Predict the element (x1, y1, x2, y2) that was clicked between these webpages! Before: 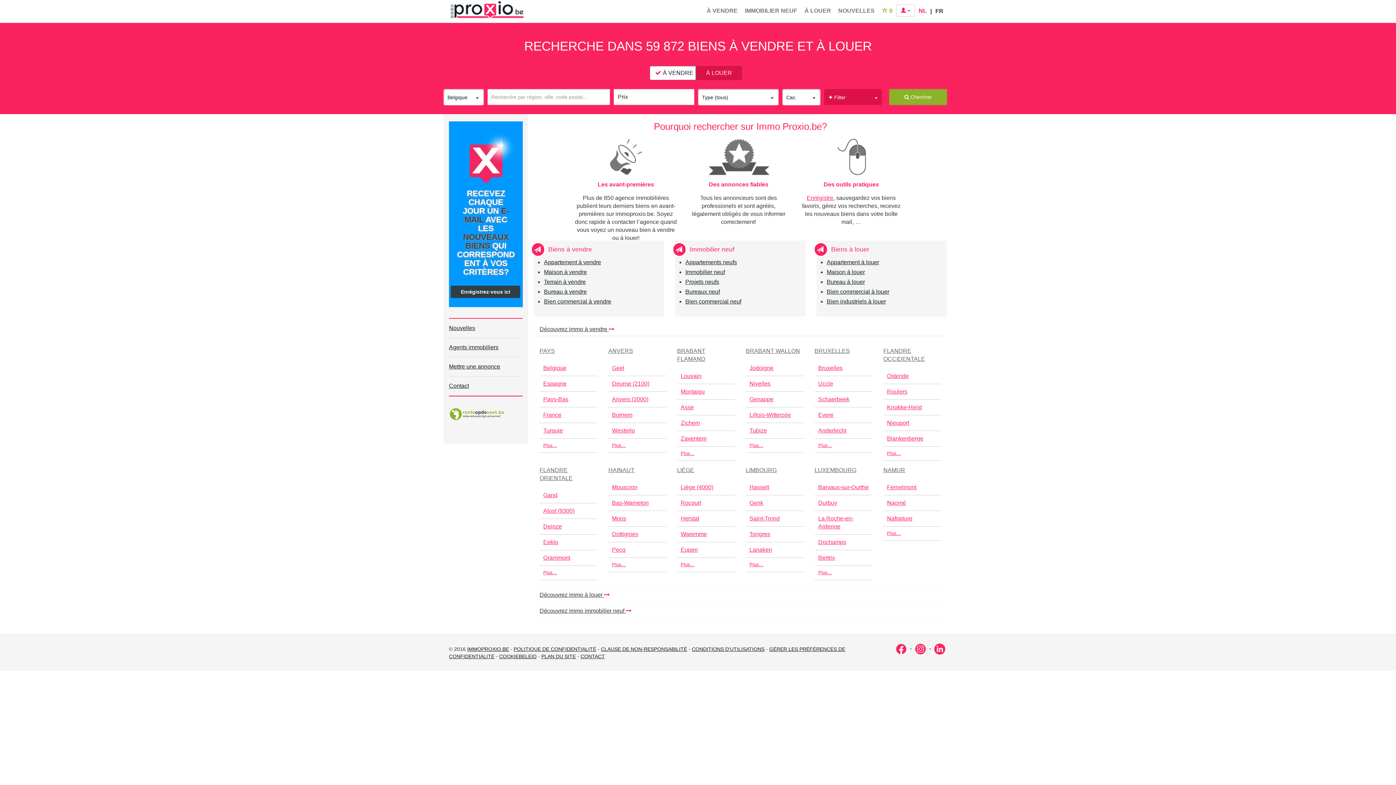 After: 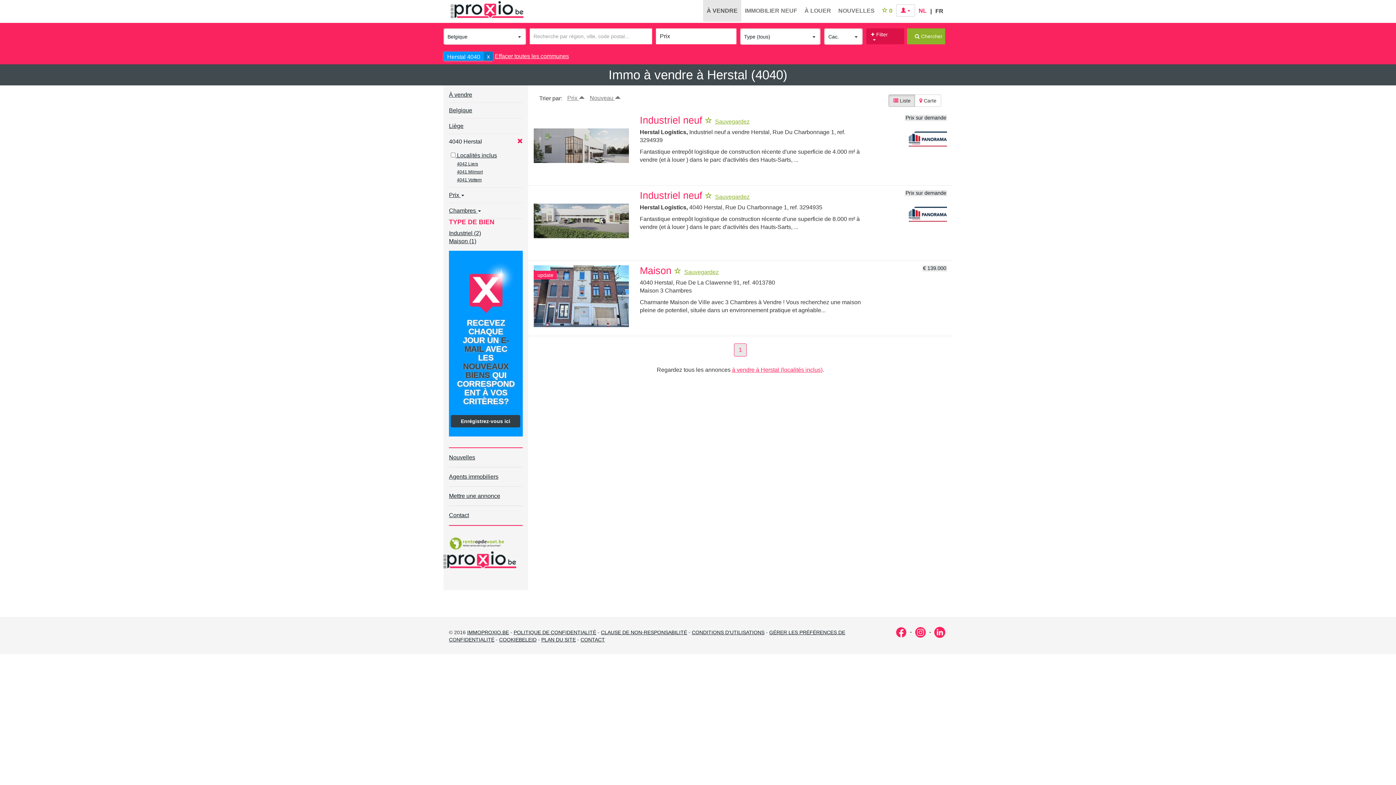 Action: bbox: (680, 515, 699, 521) label: Herstal